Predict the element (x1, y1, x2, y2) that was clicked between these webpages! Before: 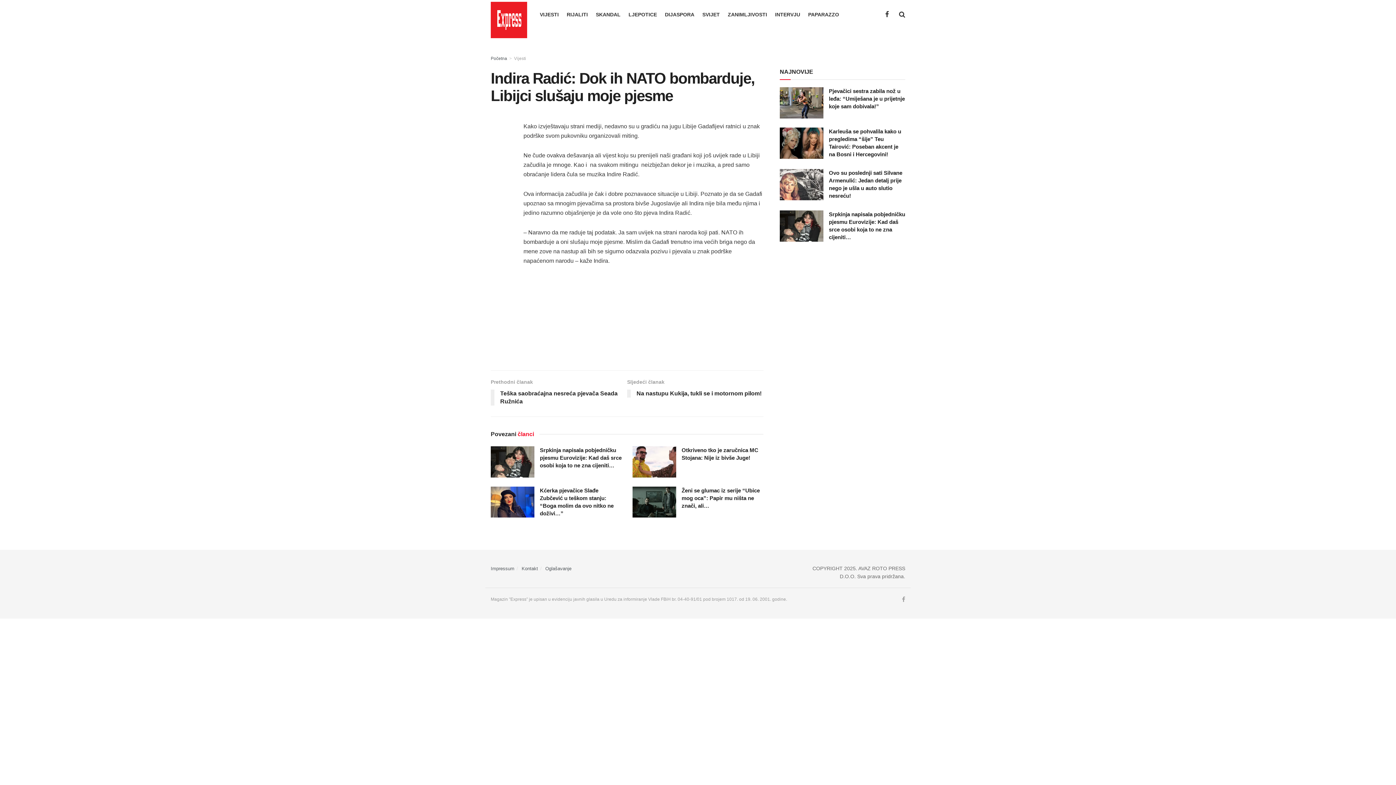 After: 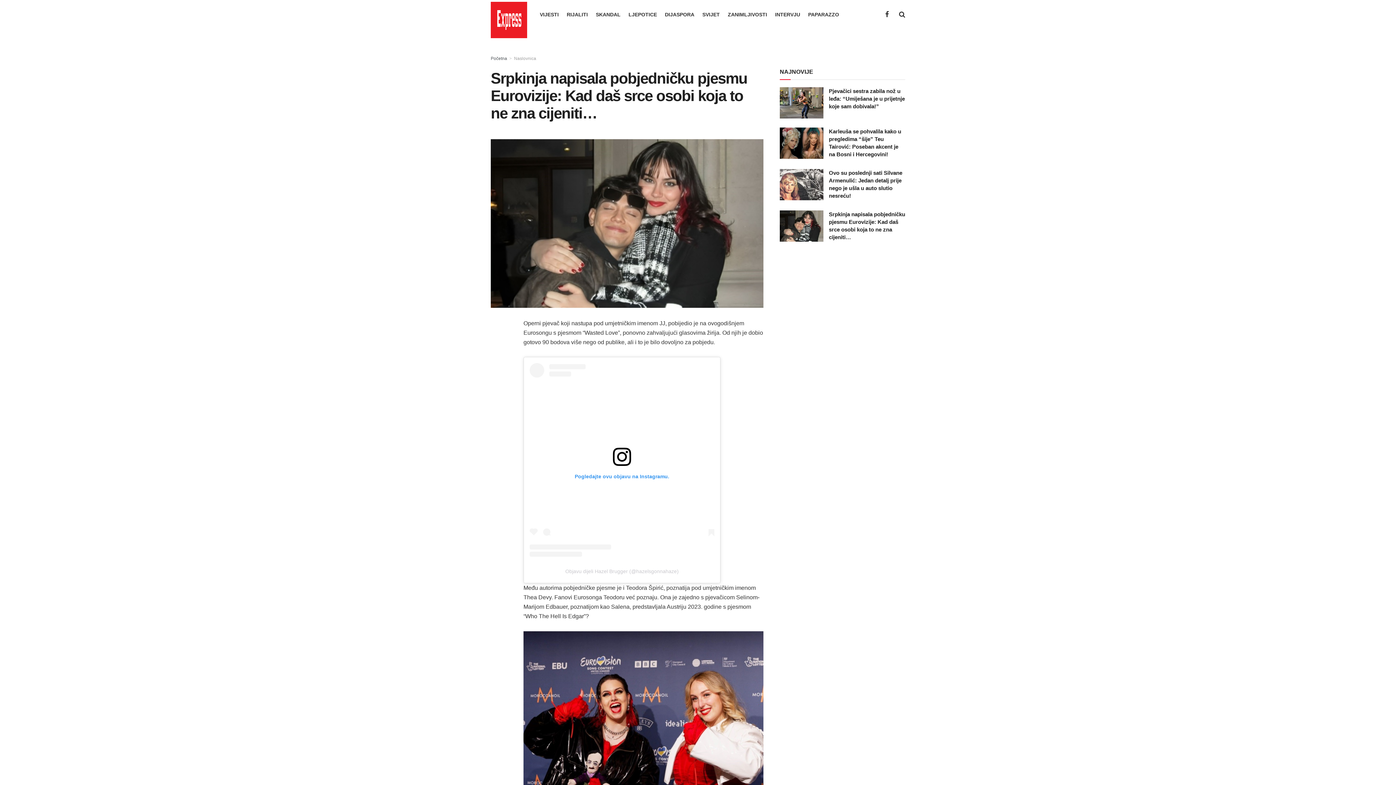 Action: bbox: (540, 447, 621, 468) label: Srpkinja napisala pobjedničku pjesmu Eurovizije: Kad daš srce osobi koja to ne zna cijeniti…